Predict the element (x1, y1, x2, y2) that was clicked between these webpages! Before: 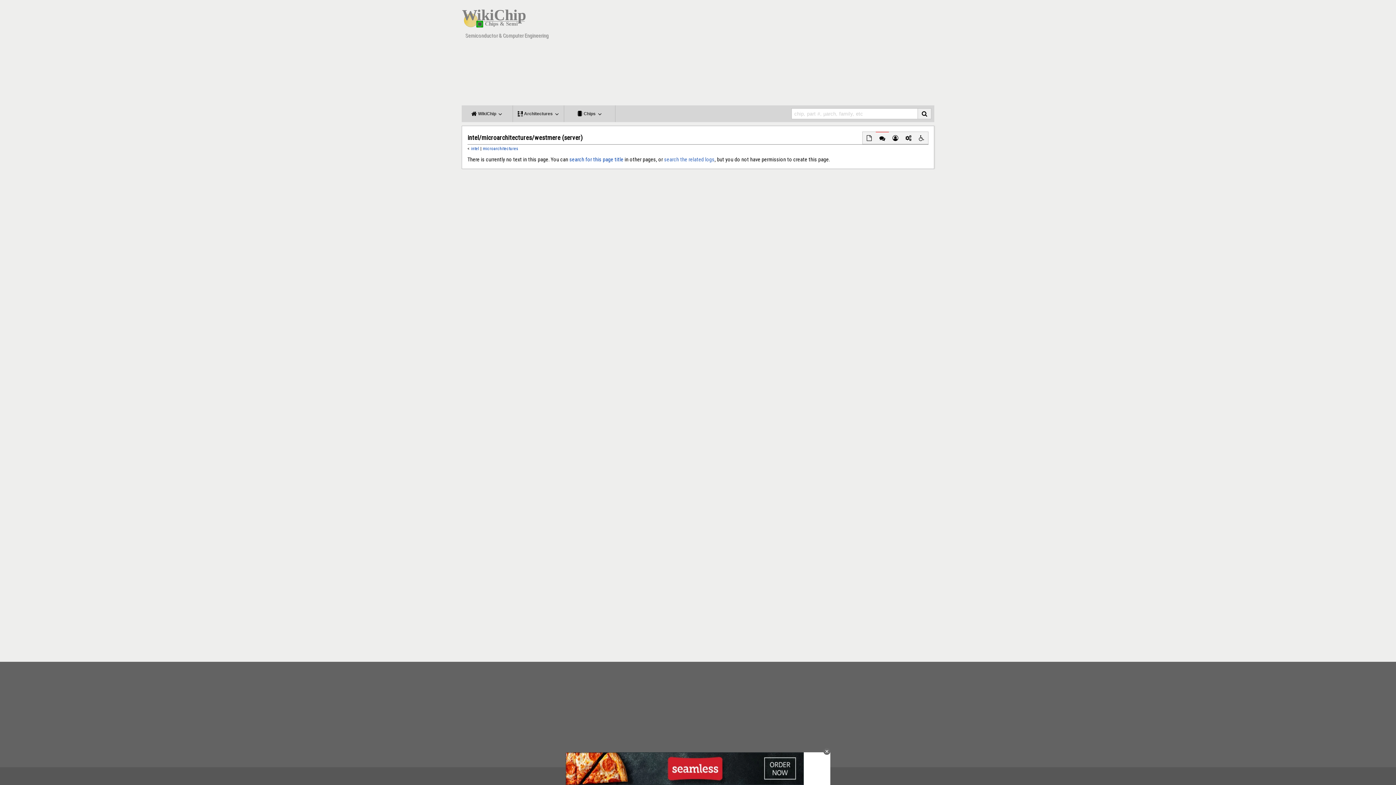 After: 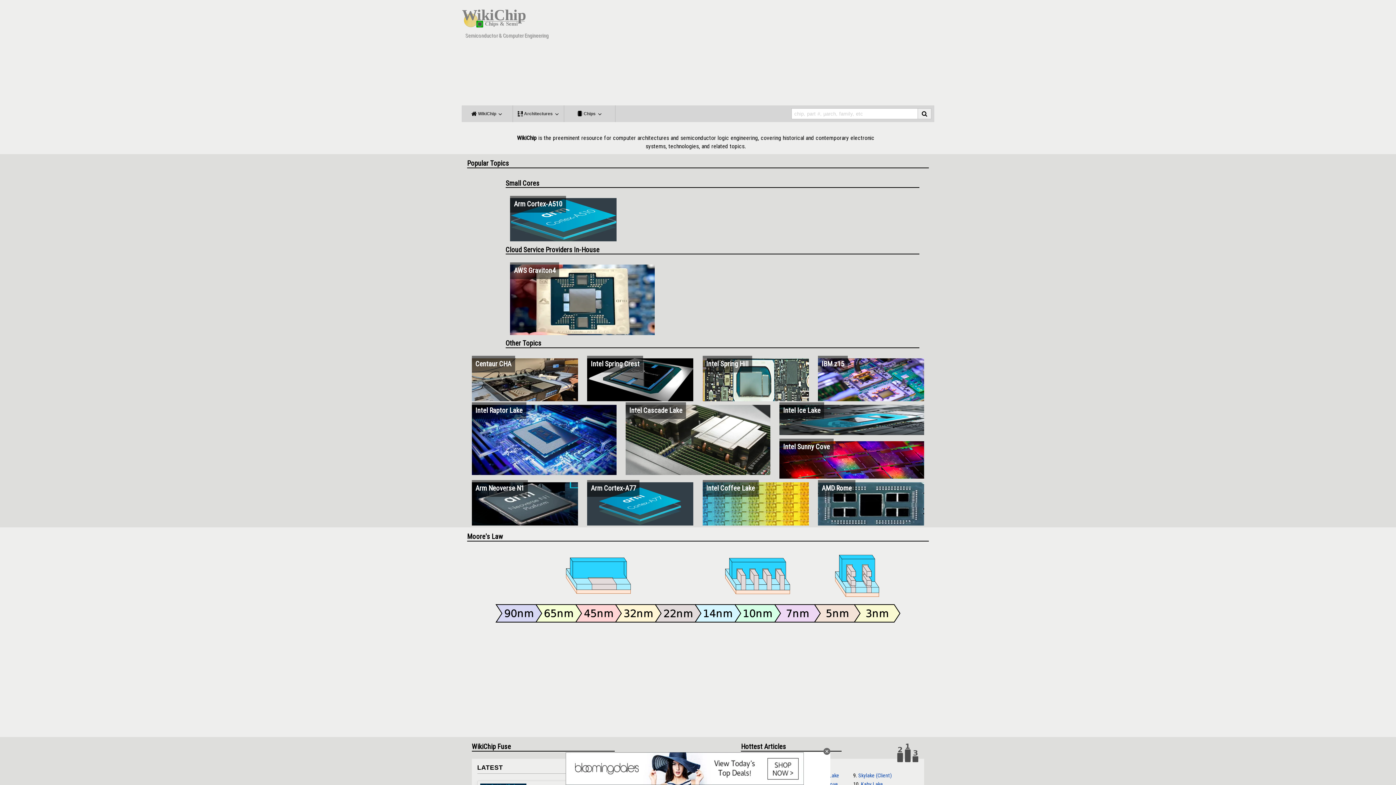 Action: bbox: (461, 14, 534, 21)